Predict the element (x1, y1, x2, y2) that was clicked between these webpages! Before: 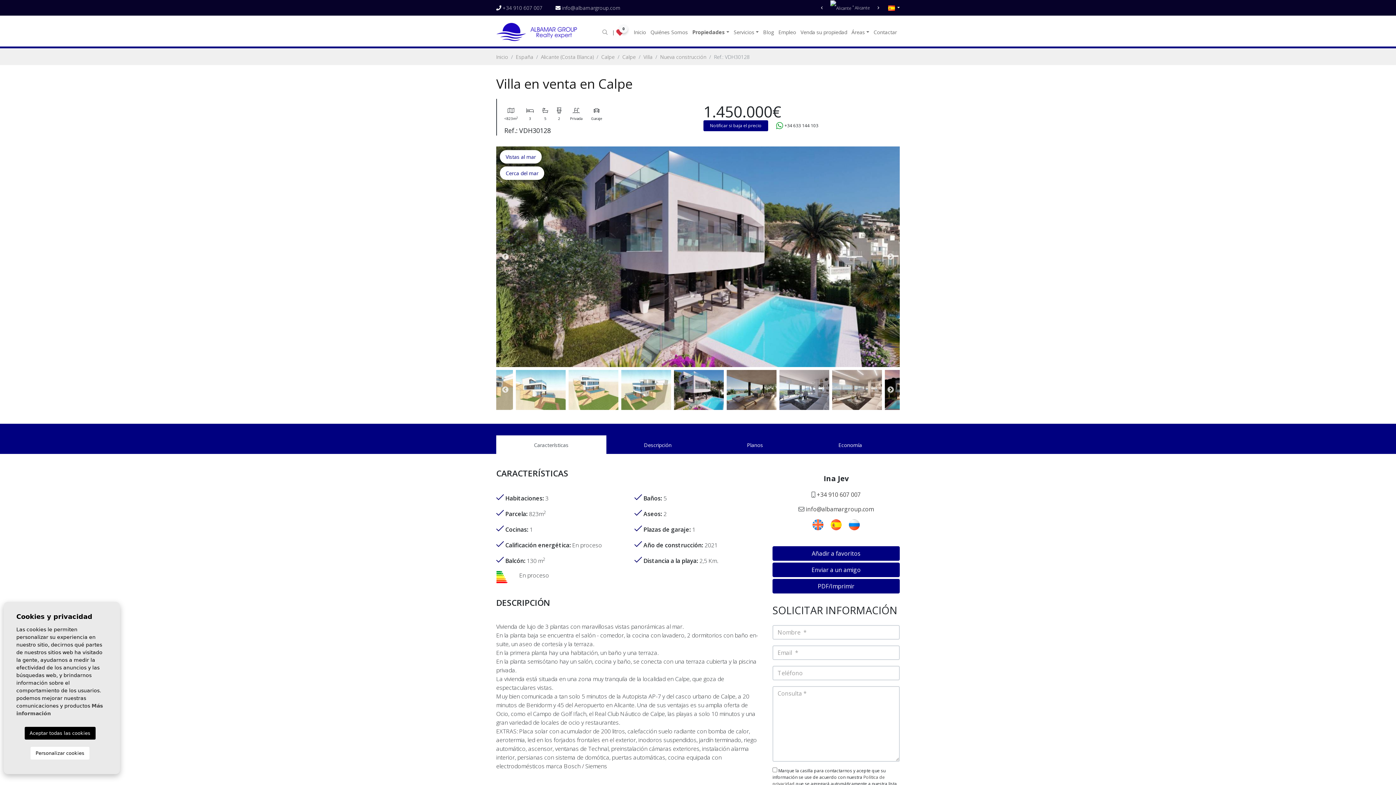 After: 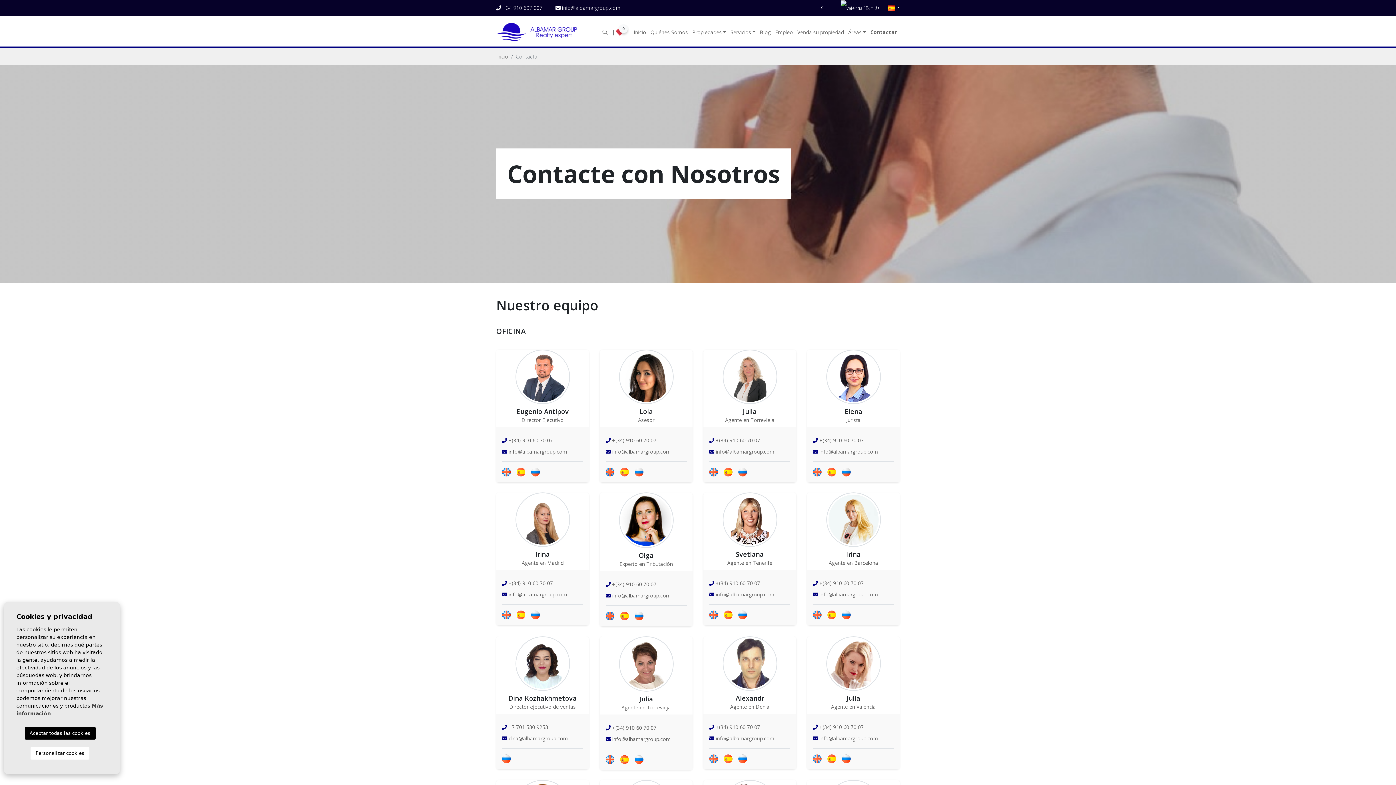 Action: label: Contactar bbox: (873, 28, 897, 35)